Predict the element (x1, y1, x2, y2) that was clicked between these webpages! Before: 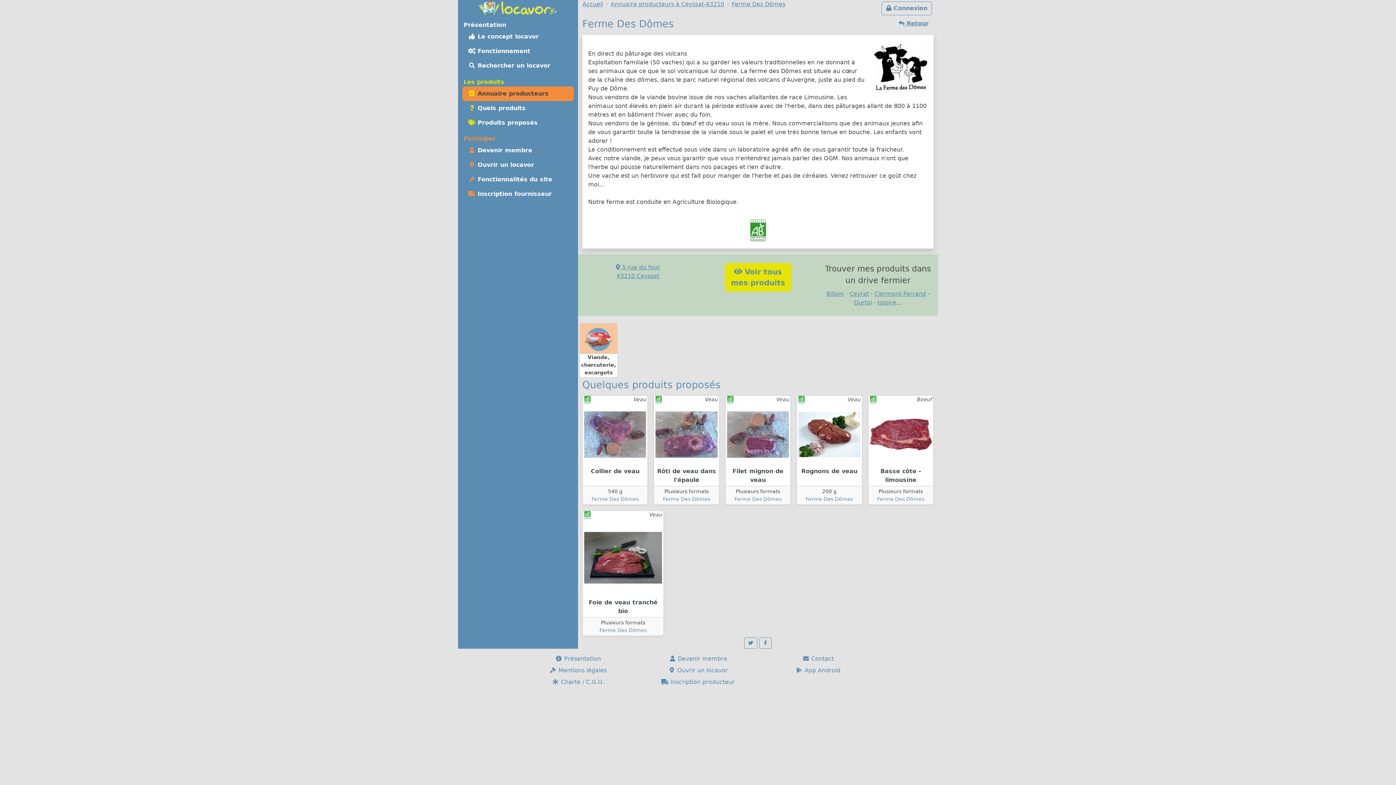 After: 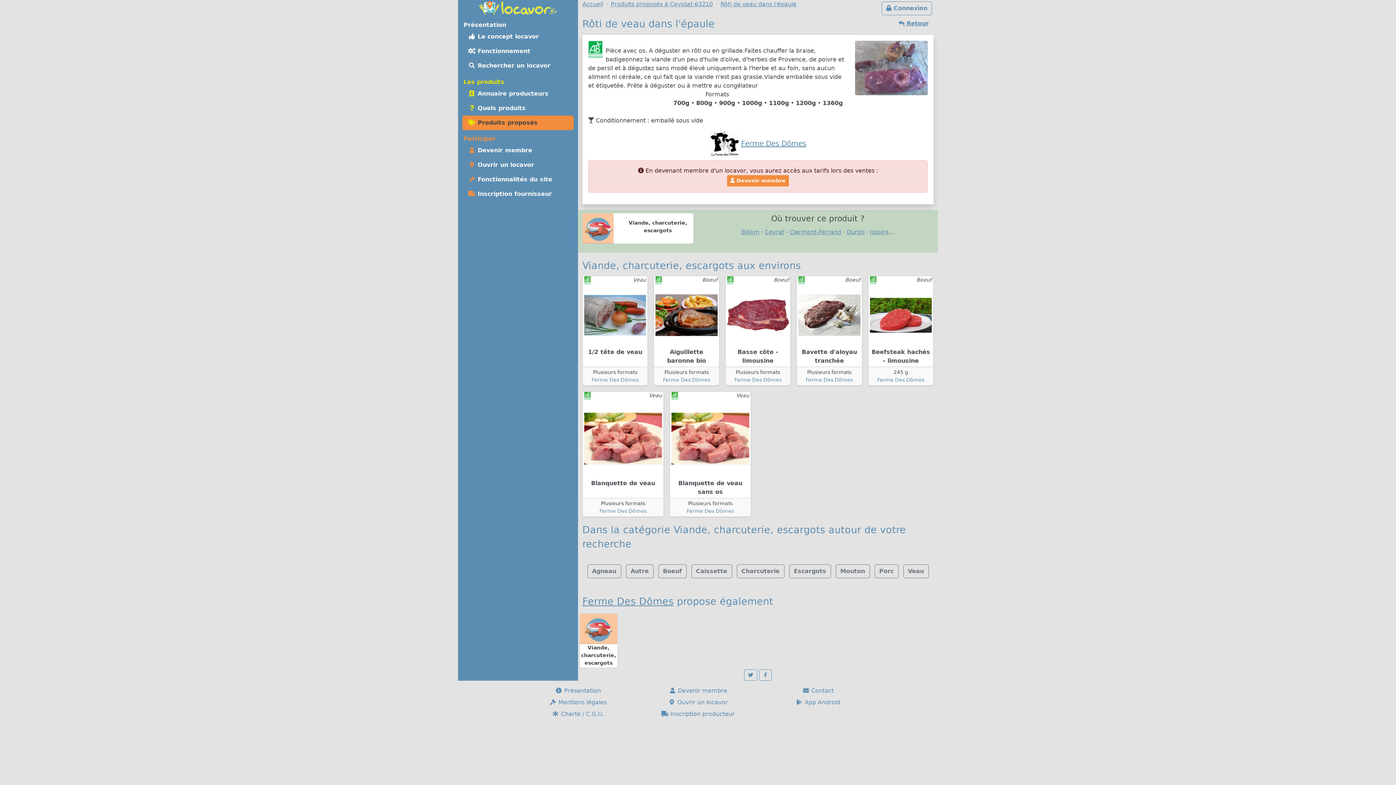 Action: label: Veau
Rôti de veau dans l'épaule bbox: (654, 395, 719, 486)